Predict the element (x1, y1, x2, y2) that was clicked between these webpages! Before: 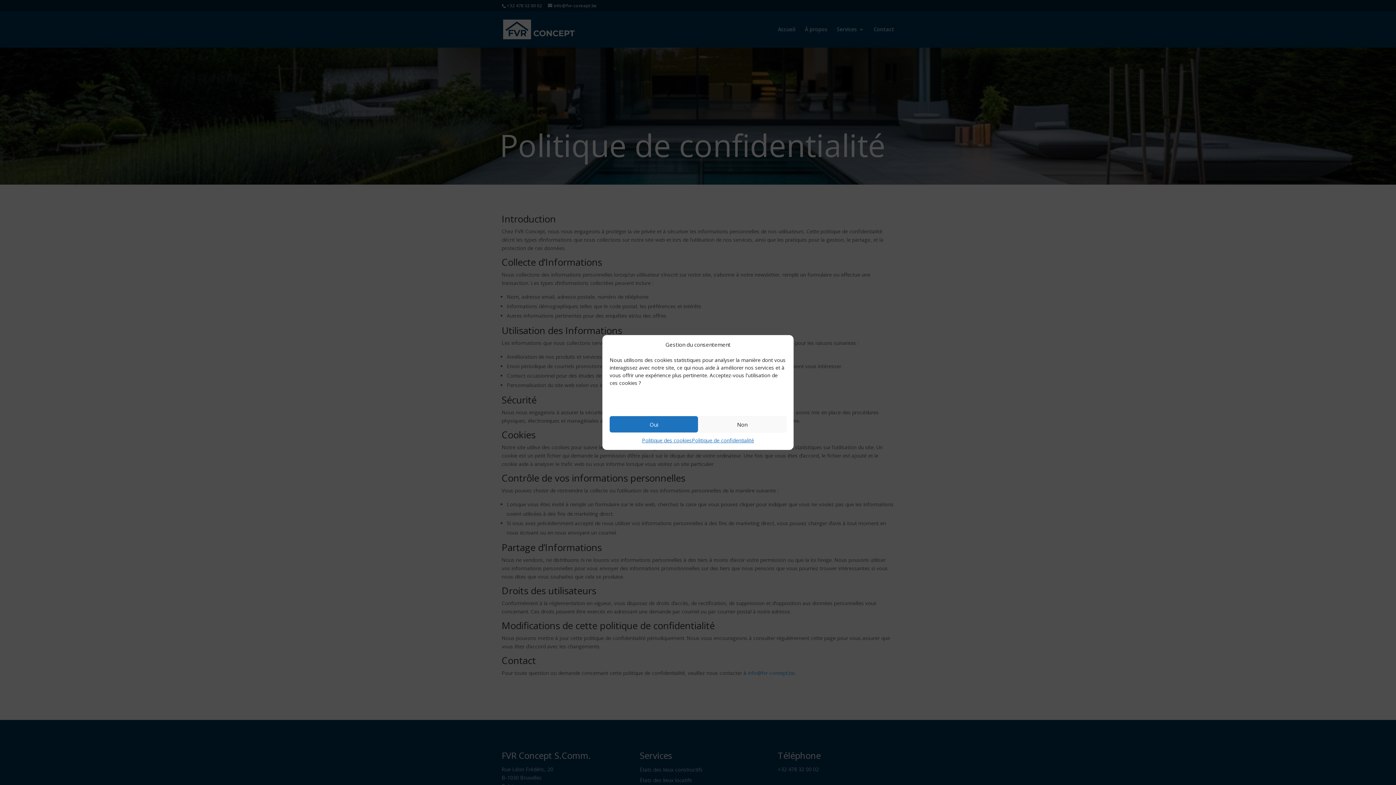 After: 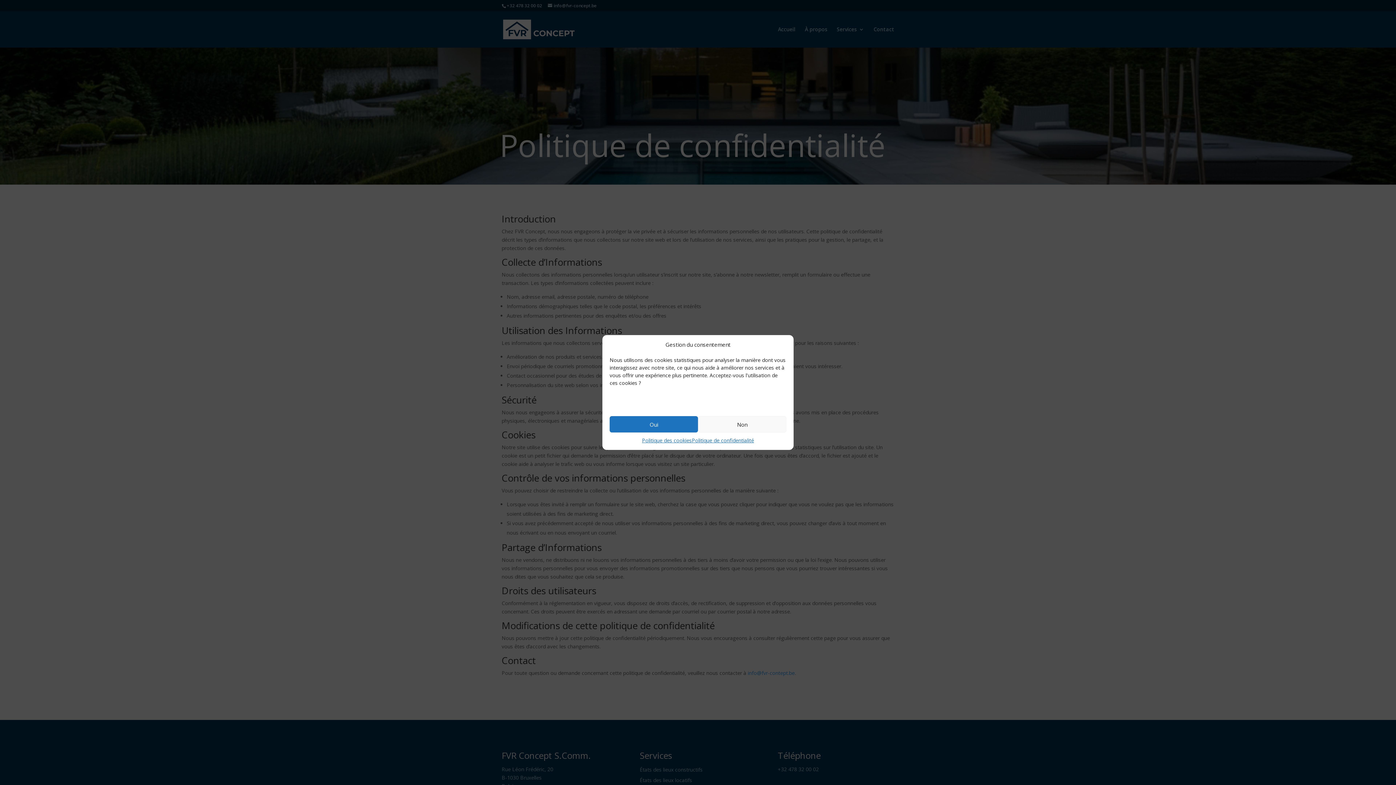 Action: bbox: (691, 436, 754, 444) label: Politique de confidentialité